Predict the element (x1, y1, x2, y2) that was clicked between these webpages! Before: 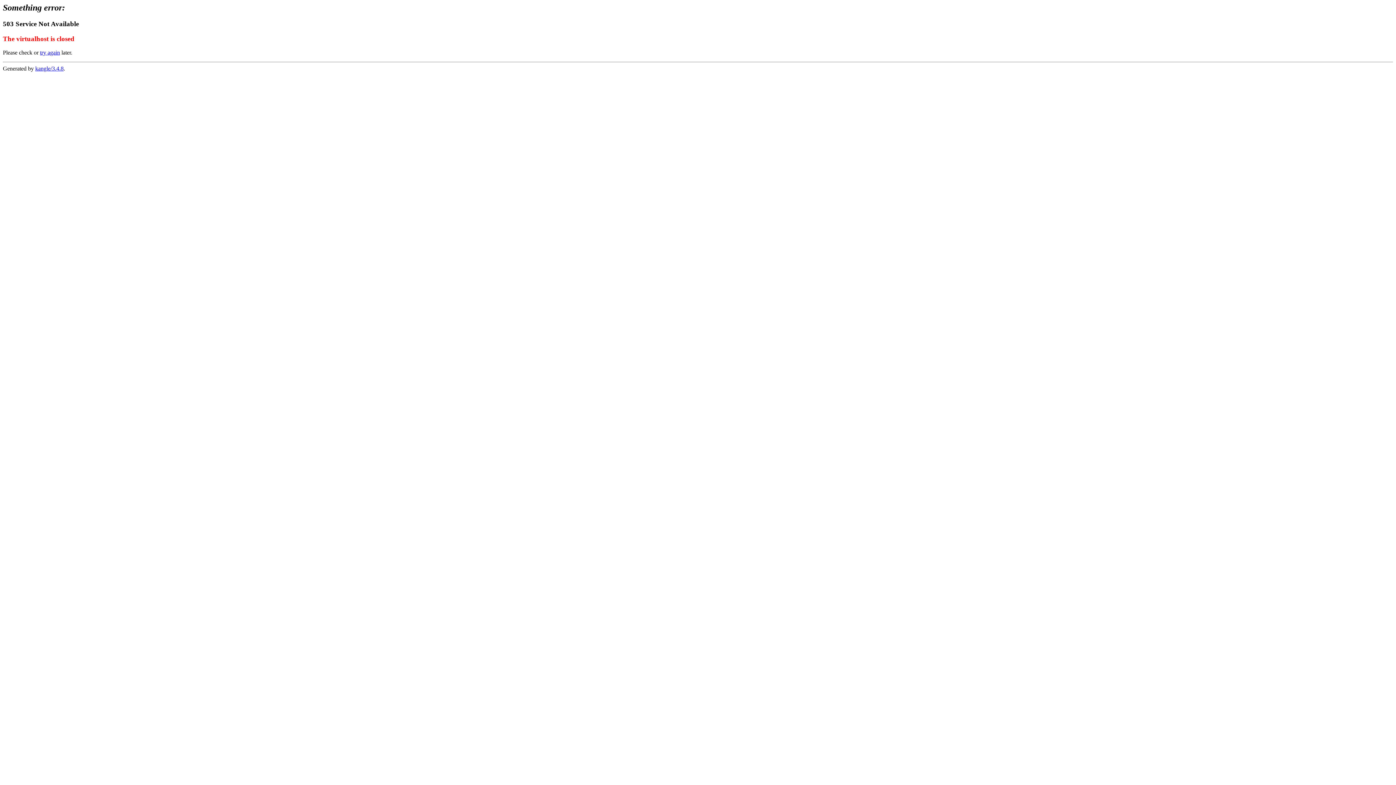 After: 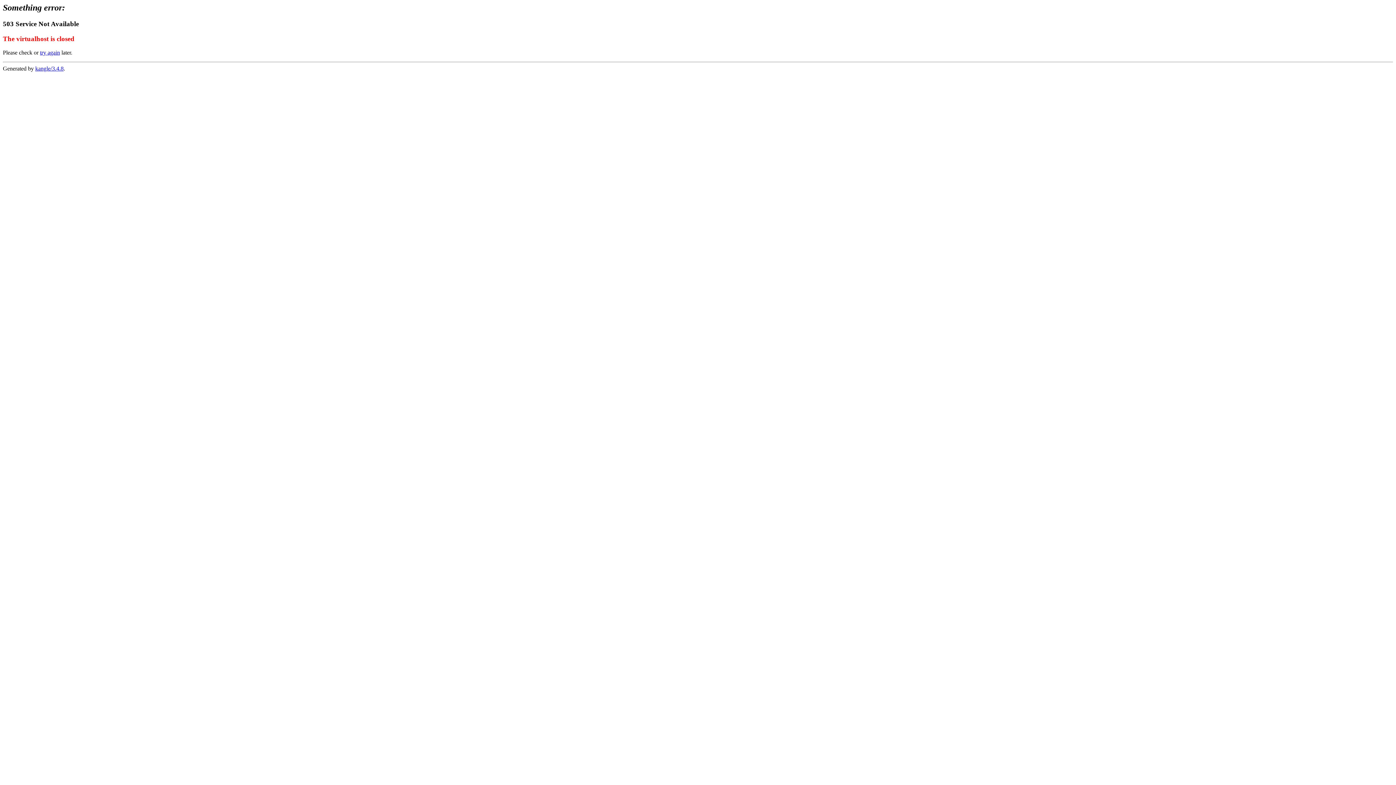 Action: label: try again bbox: (40, 49, 60, 55)